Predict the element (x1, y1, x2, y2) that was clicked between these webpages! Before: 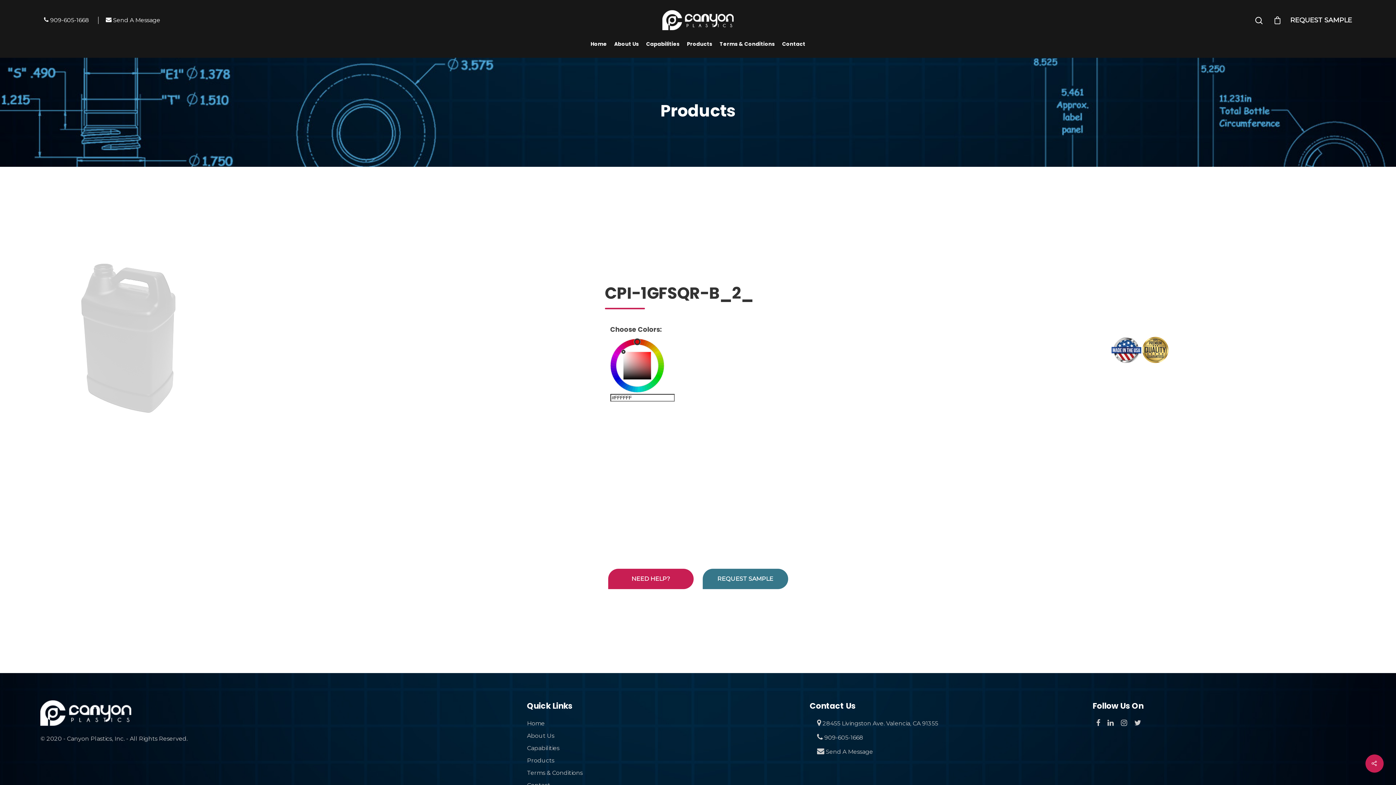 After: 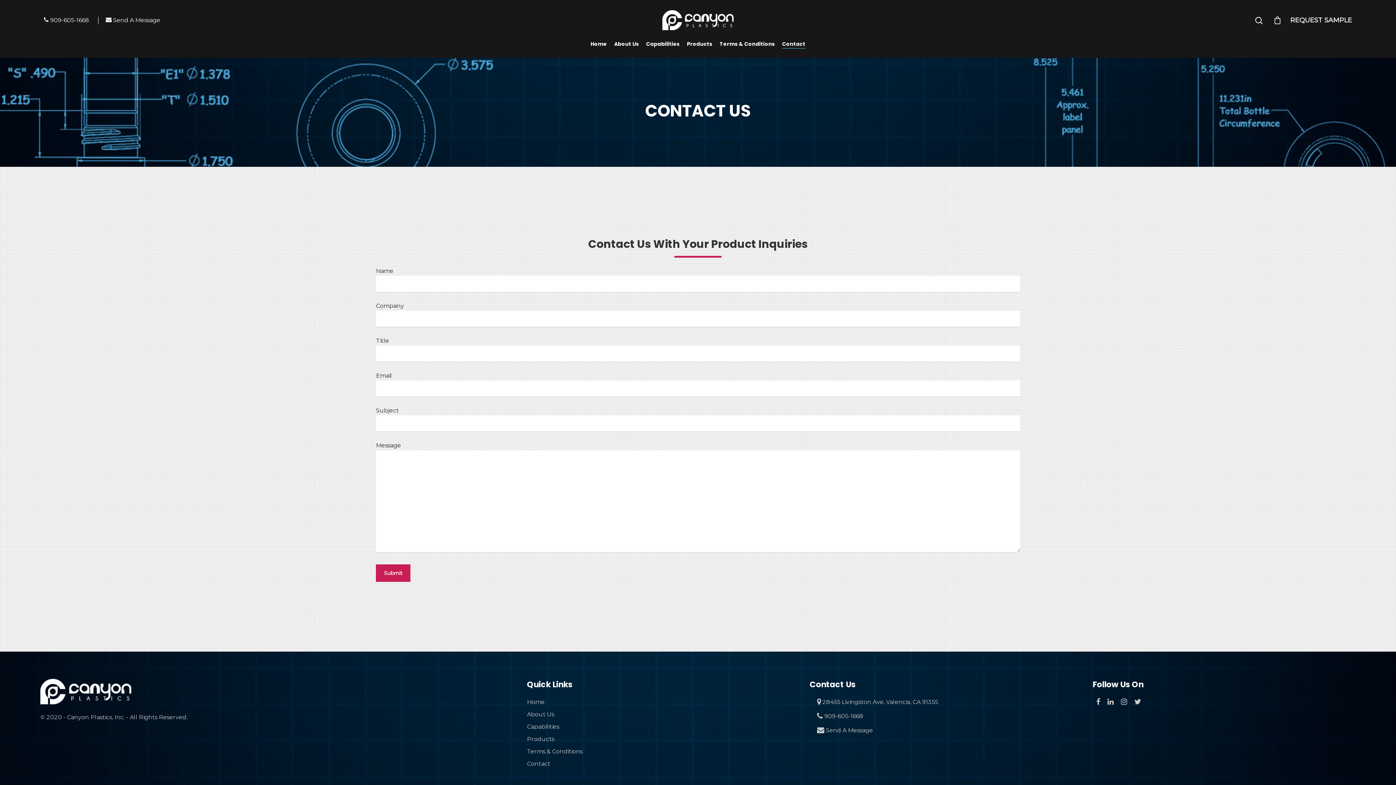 Action: label:  Send A Message bbox: (105, 16, 160, 23)